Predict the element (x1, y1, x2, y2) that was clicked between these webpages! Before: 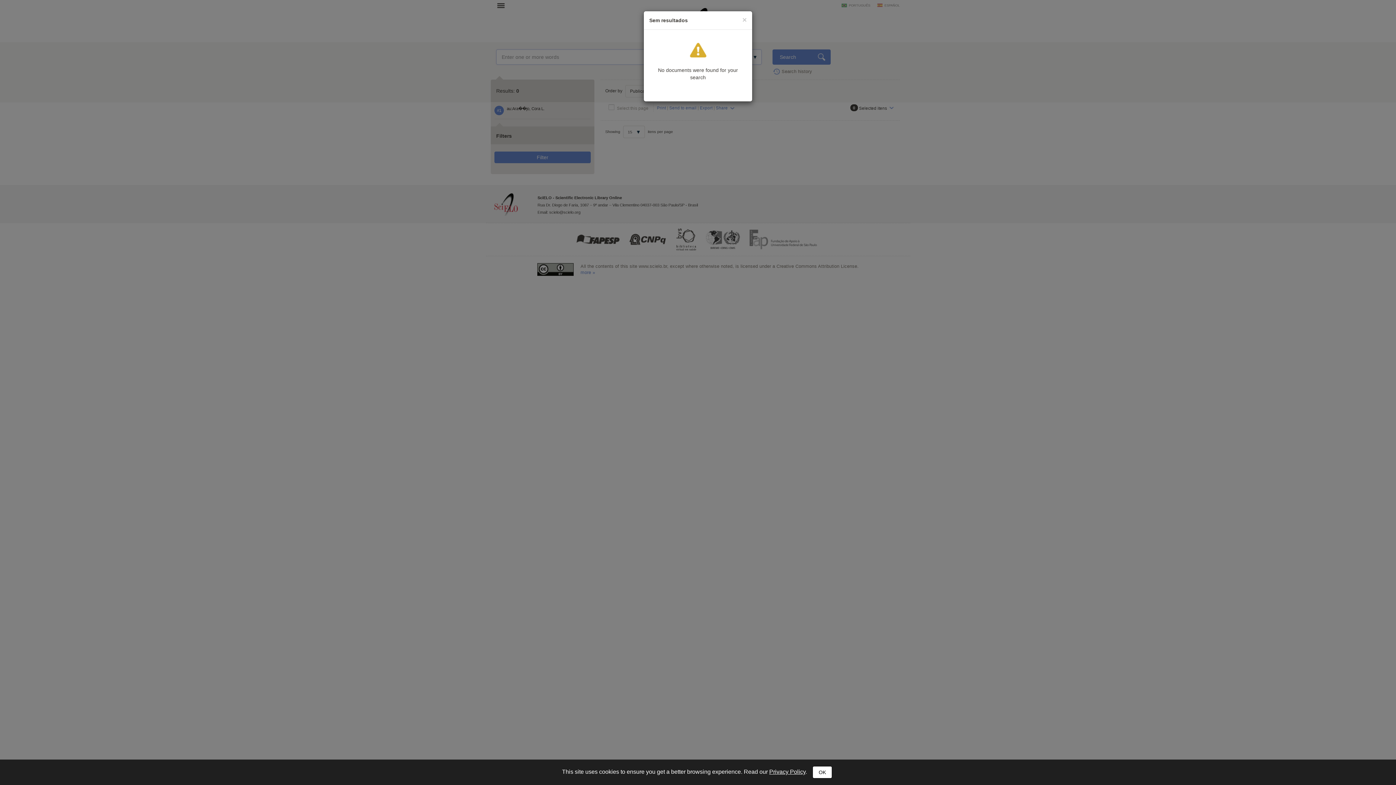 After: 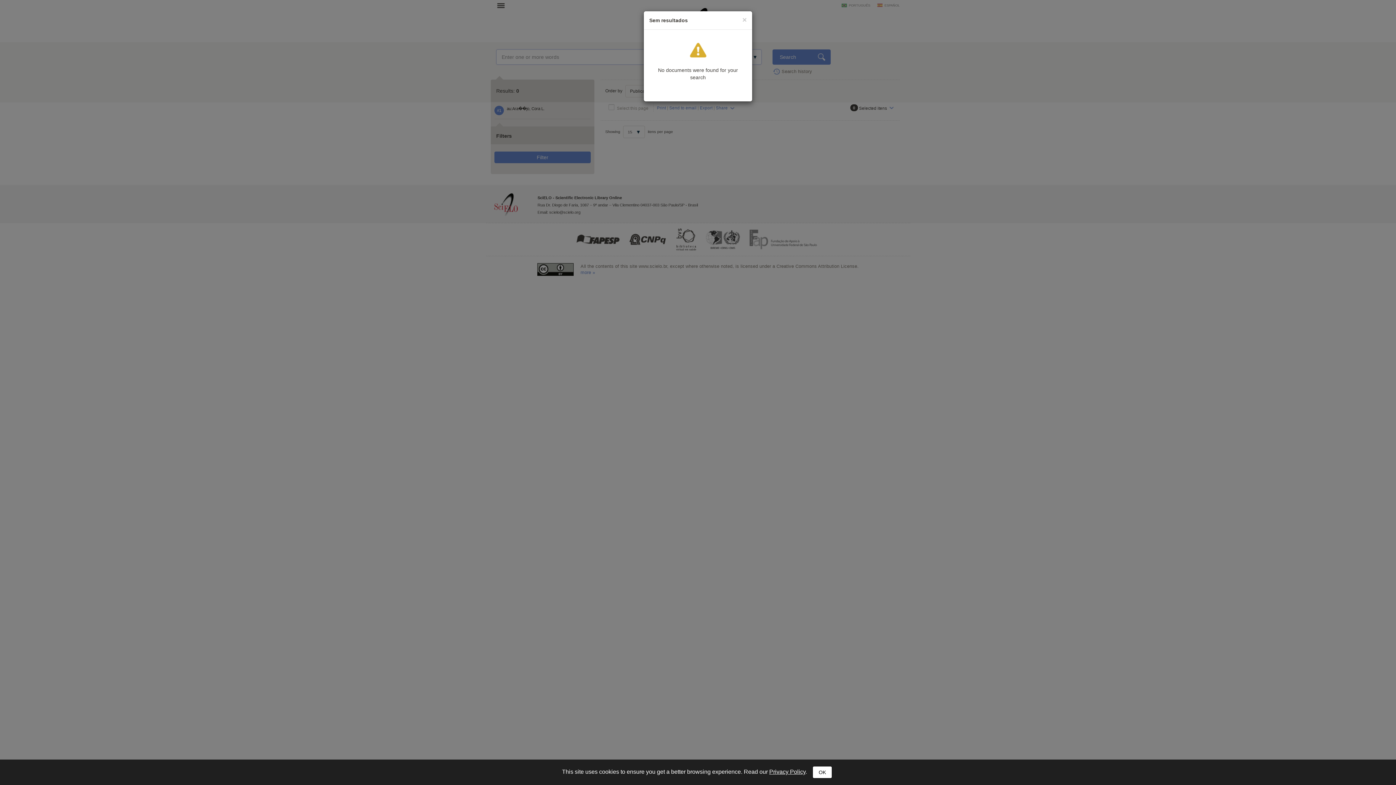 Action: bbox: (769, 769, 805, 775) label: Privacy Policy